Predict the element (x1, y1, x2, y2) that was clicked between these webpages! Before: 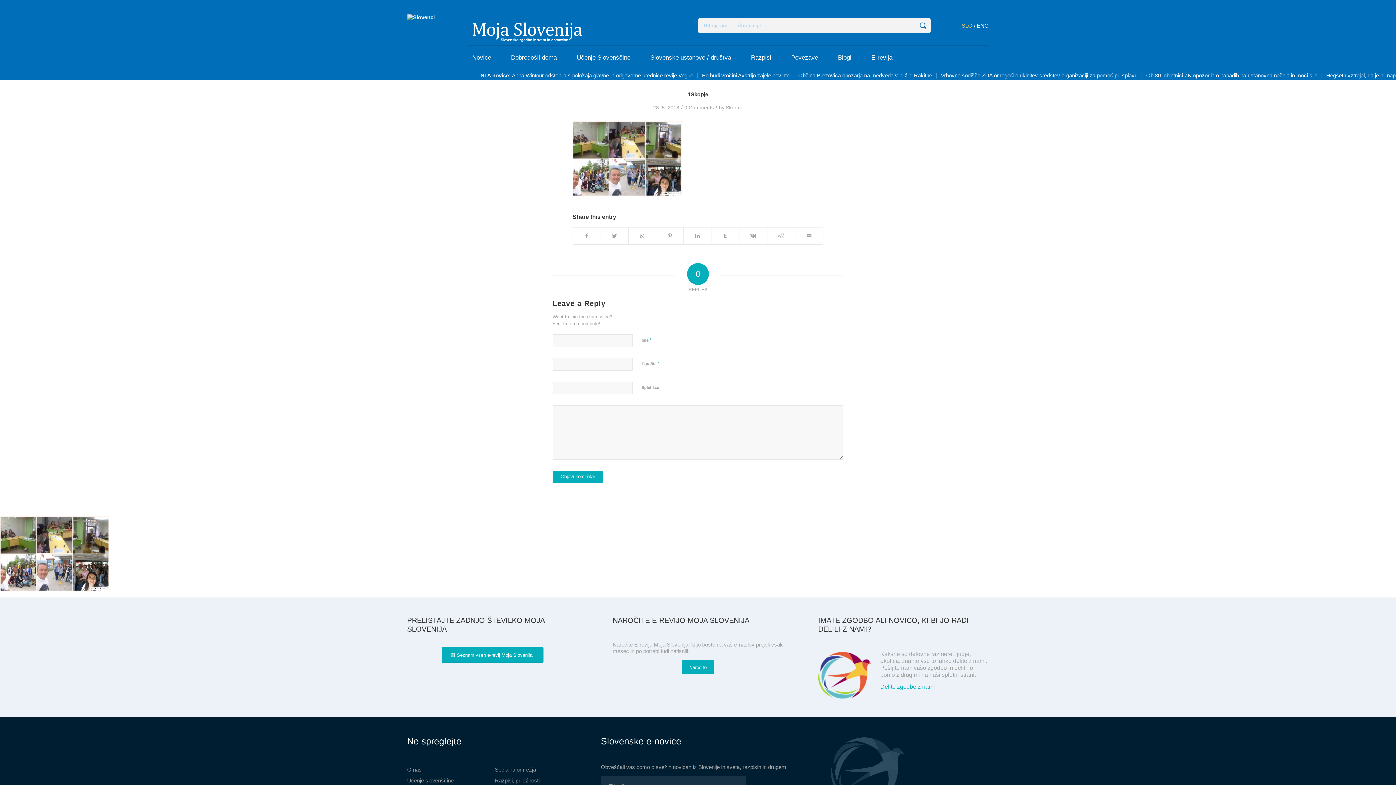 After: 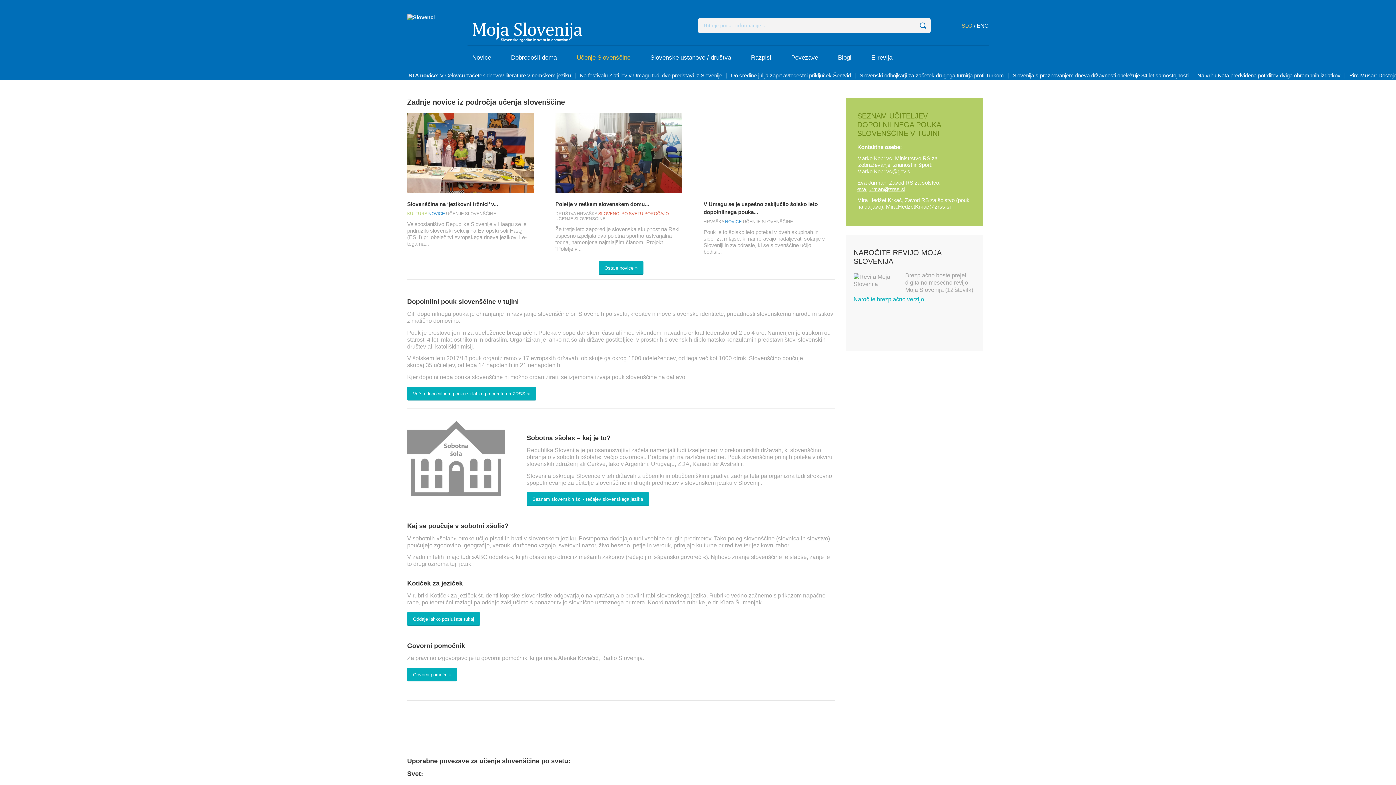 Action: bbox: (407, 777, 453, 783) label: Učenje slovenščine